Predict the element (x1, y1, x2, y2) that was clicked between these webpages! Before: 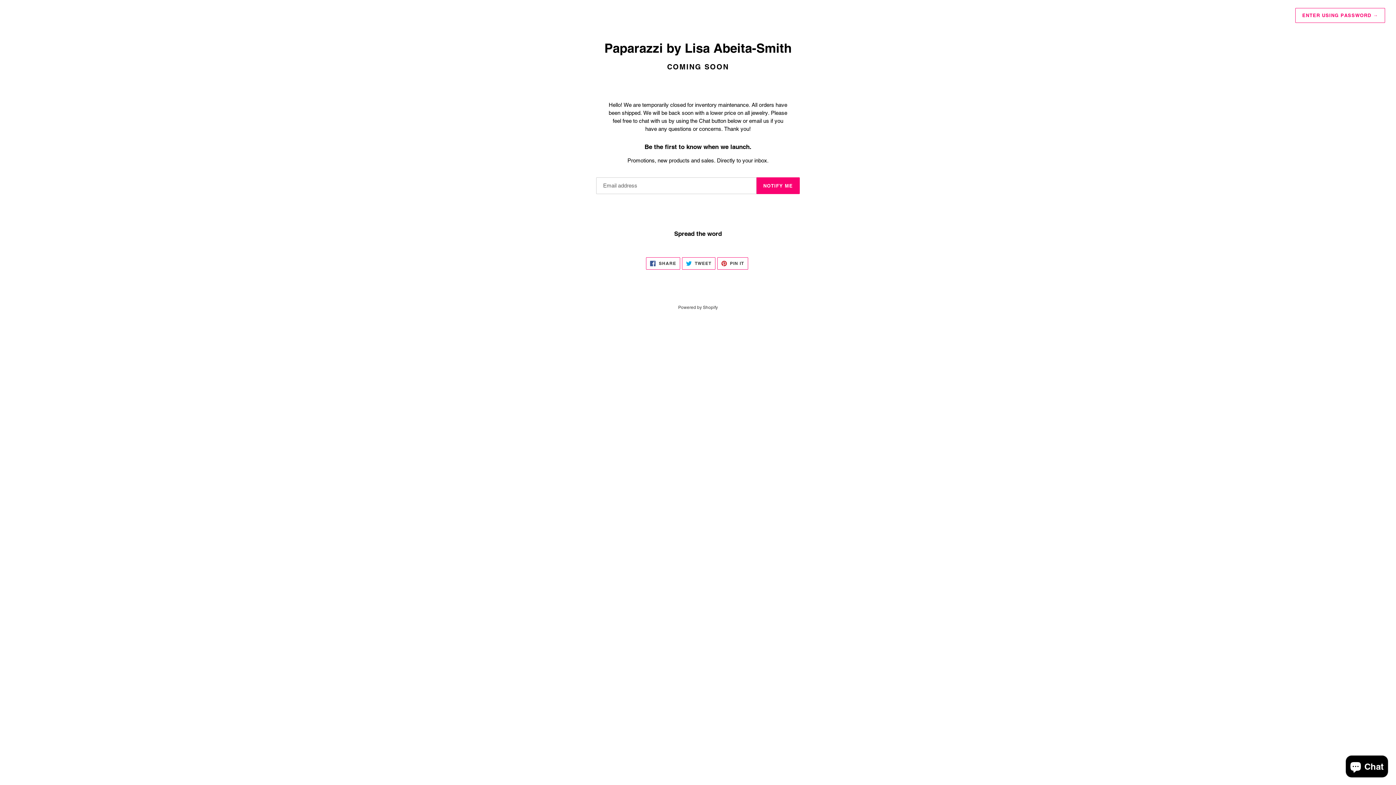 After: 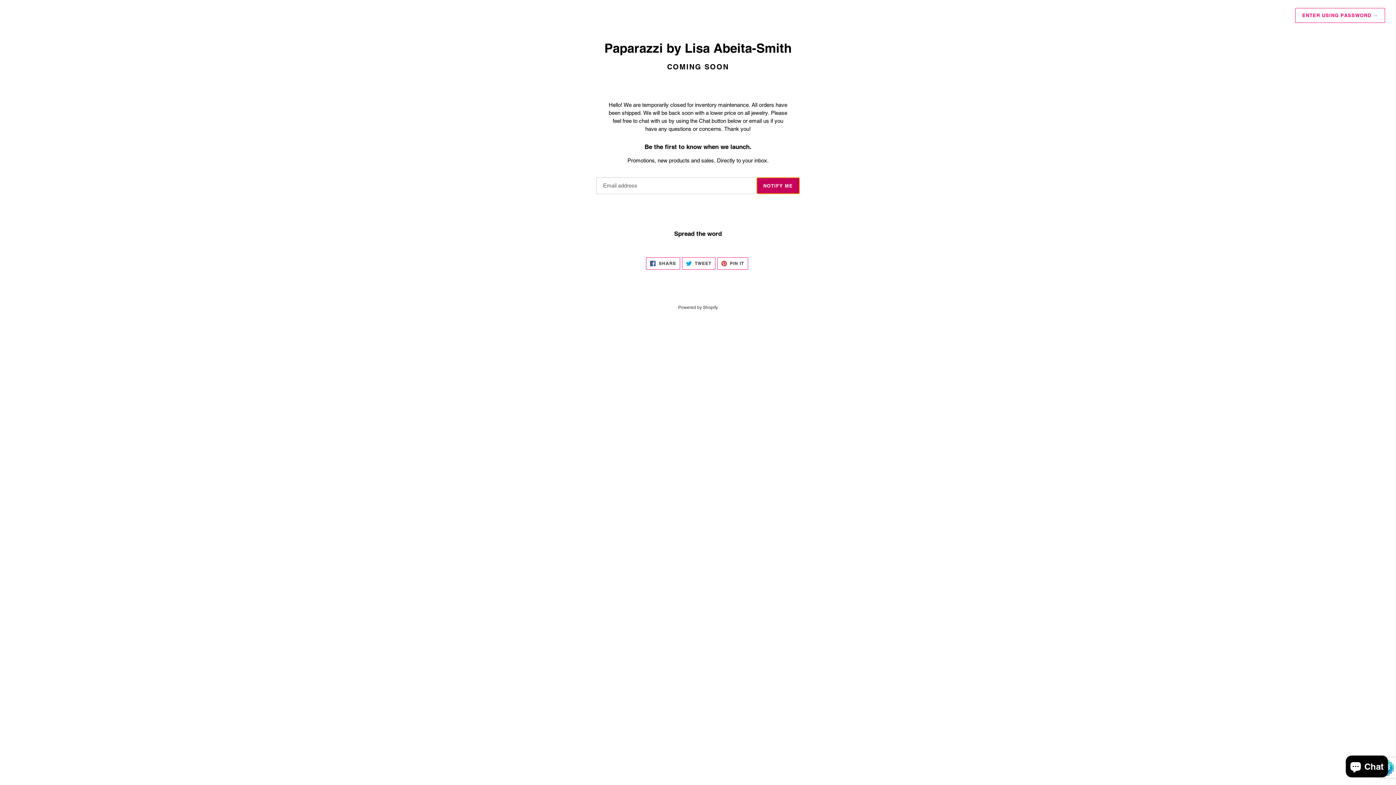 Action: label: NOTIFY ME bbox: (756, 177, 800, 194)